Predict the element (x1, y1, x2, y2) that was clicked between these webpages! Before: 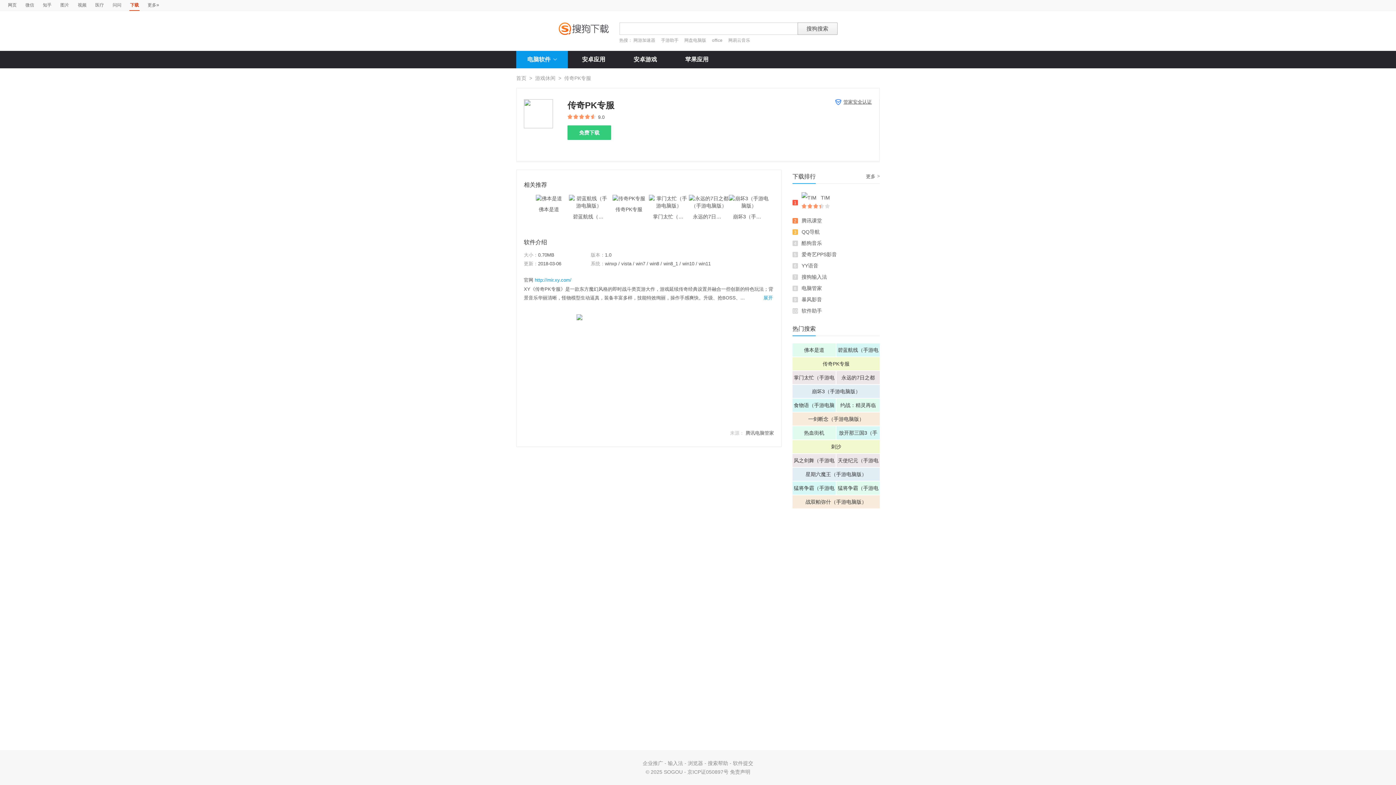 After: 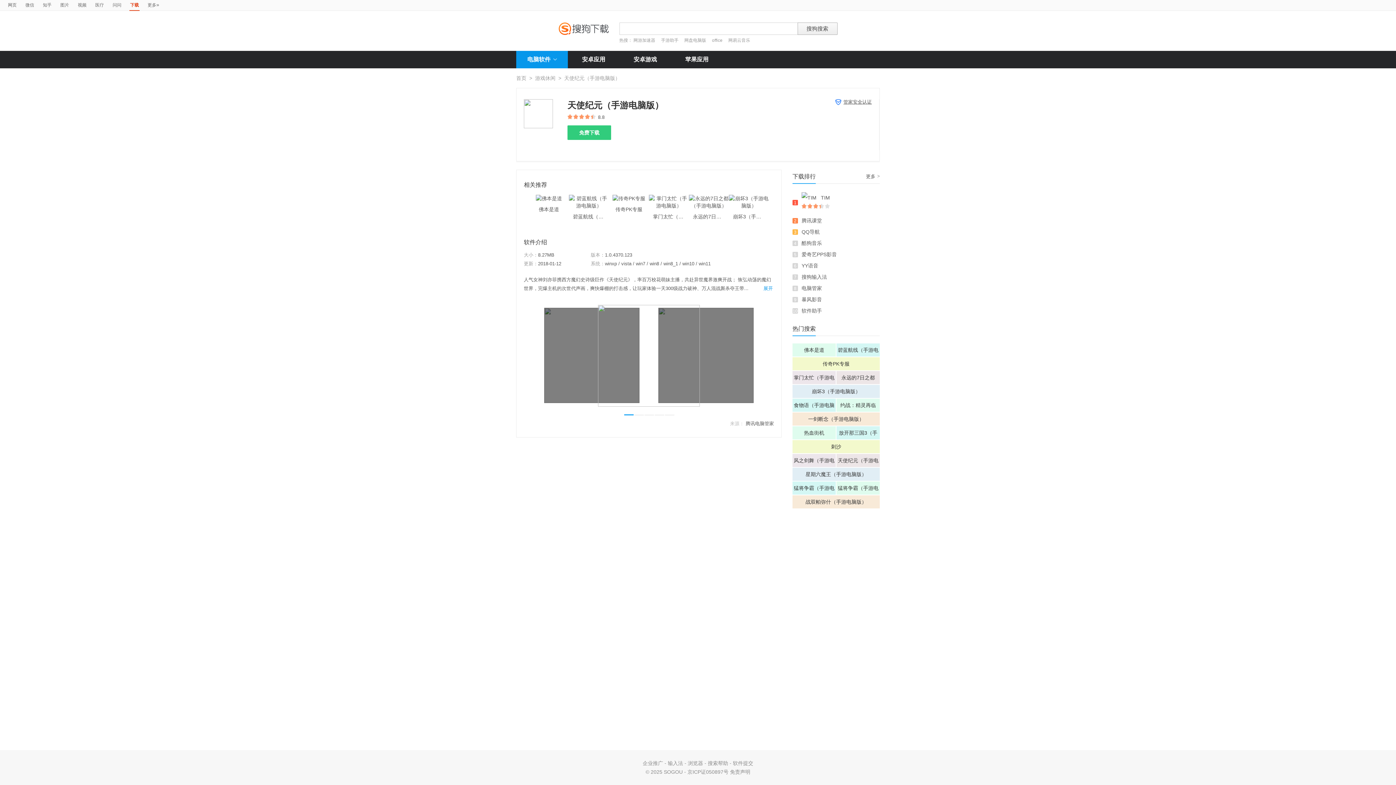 Action: bbox: (836, 454, 880, 467) label: 天使纪元（手游电脑版）